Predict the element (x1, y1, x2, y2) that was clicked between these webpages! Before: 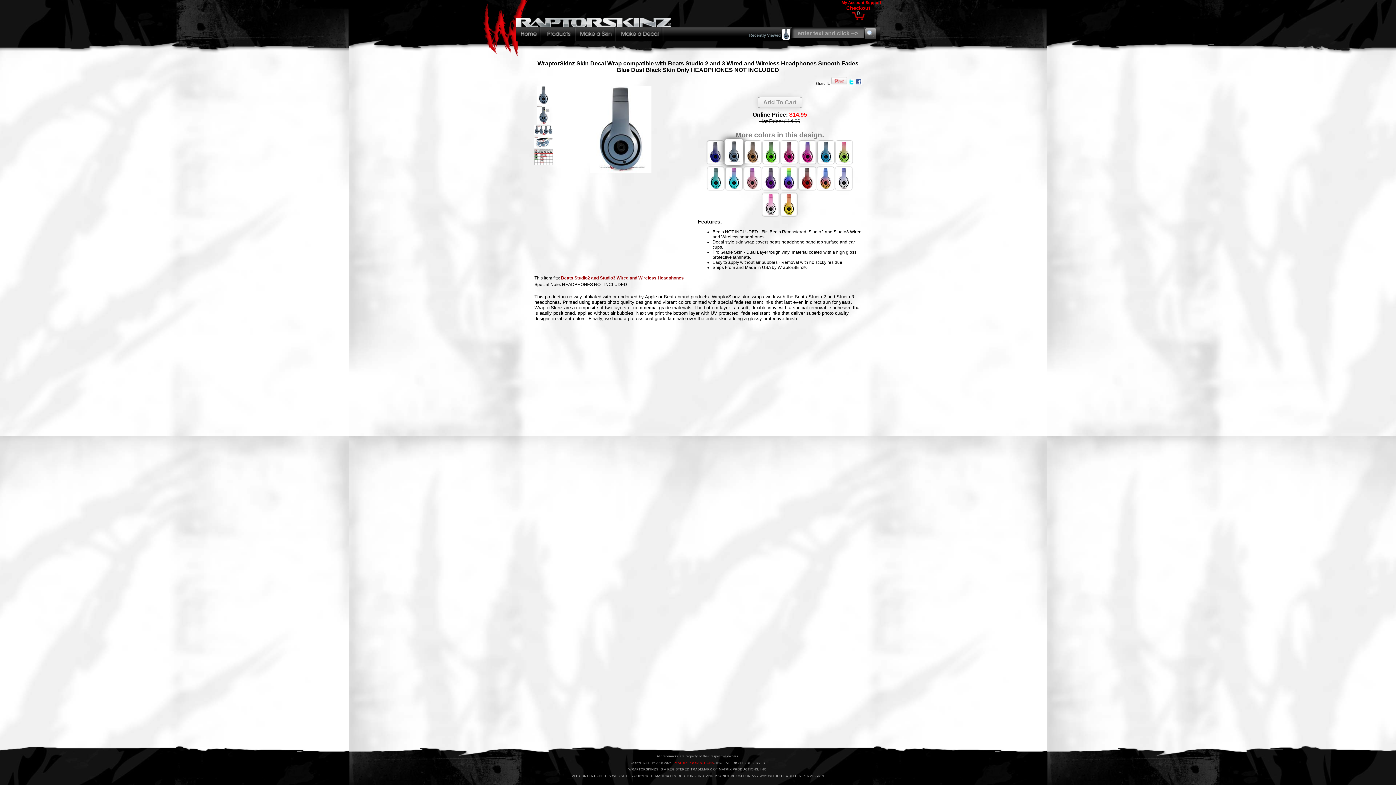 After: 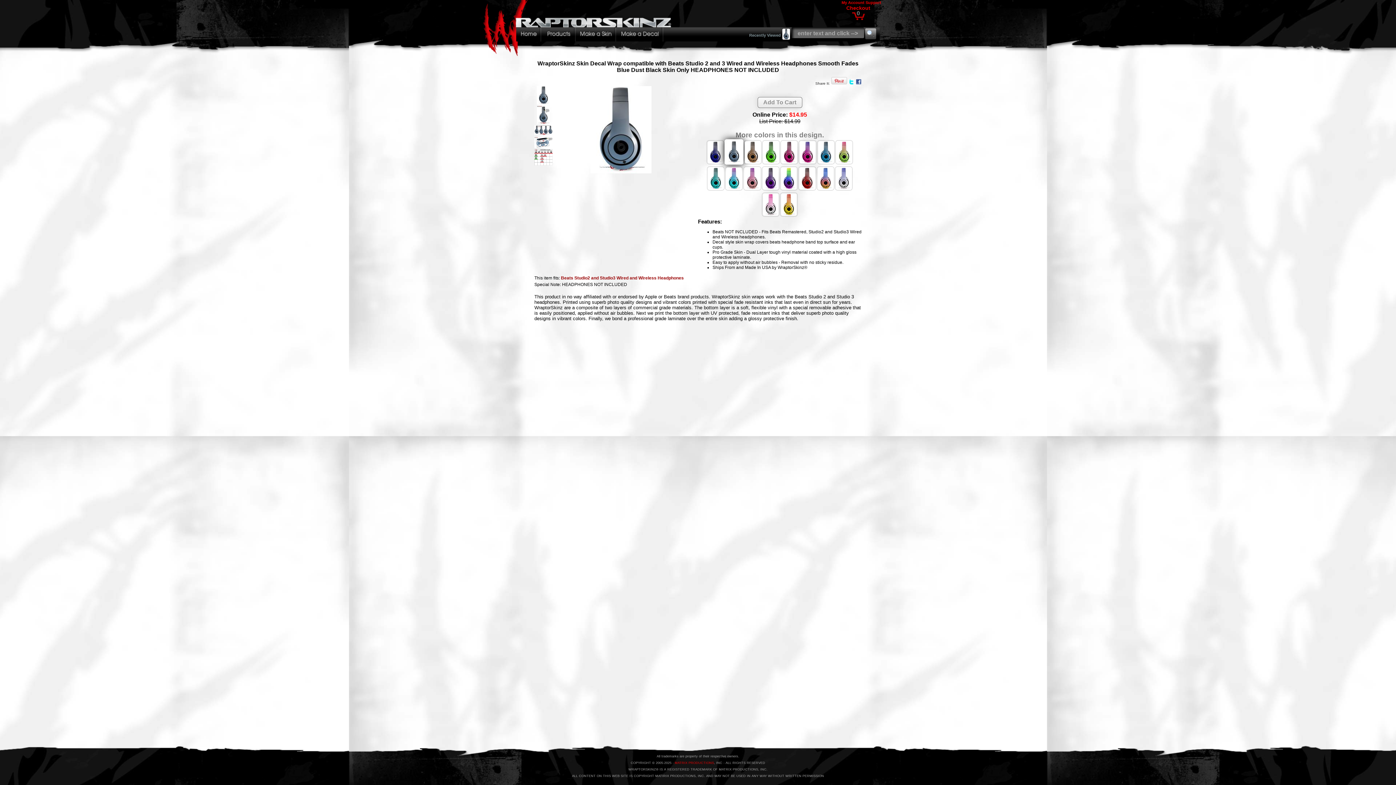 Action: bbox: (831, 79, 847, 85)